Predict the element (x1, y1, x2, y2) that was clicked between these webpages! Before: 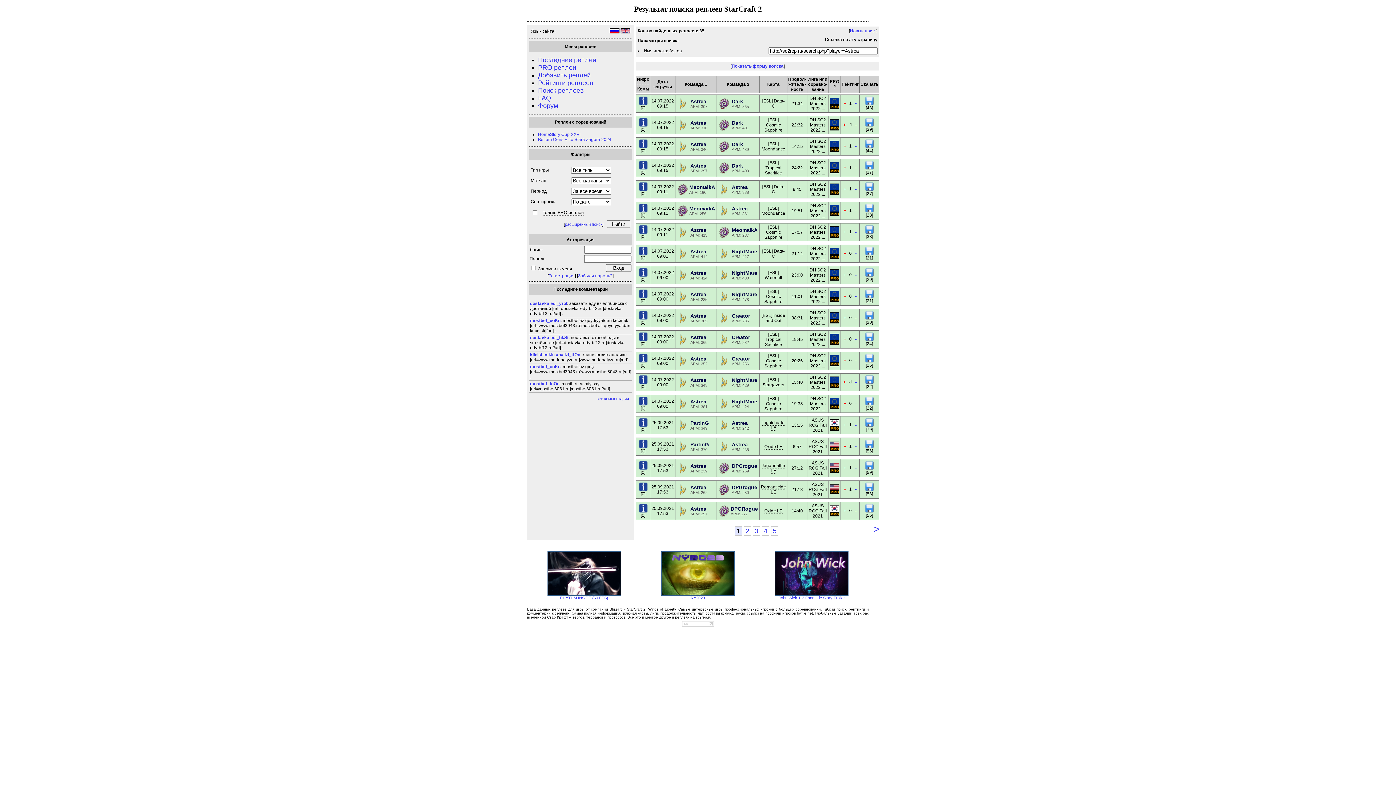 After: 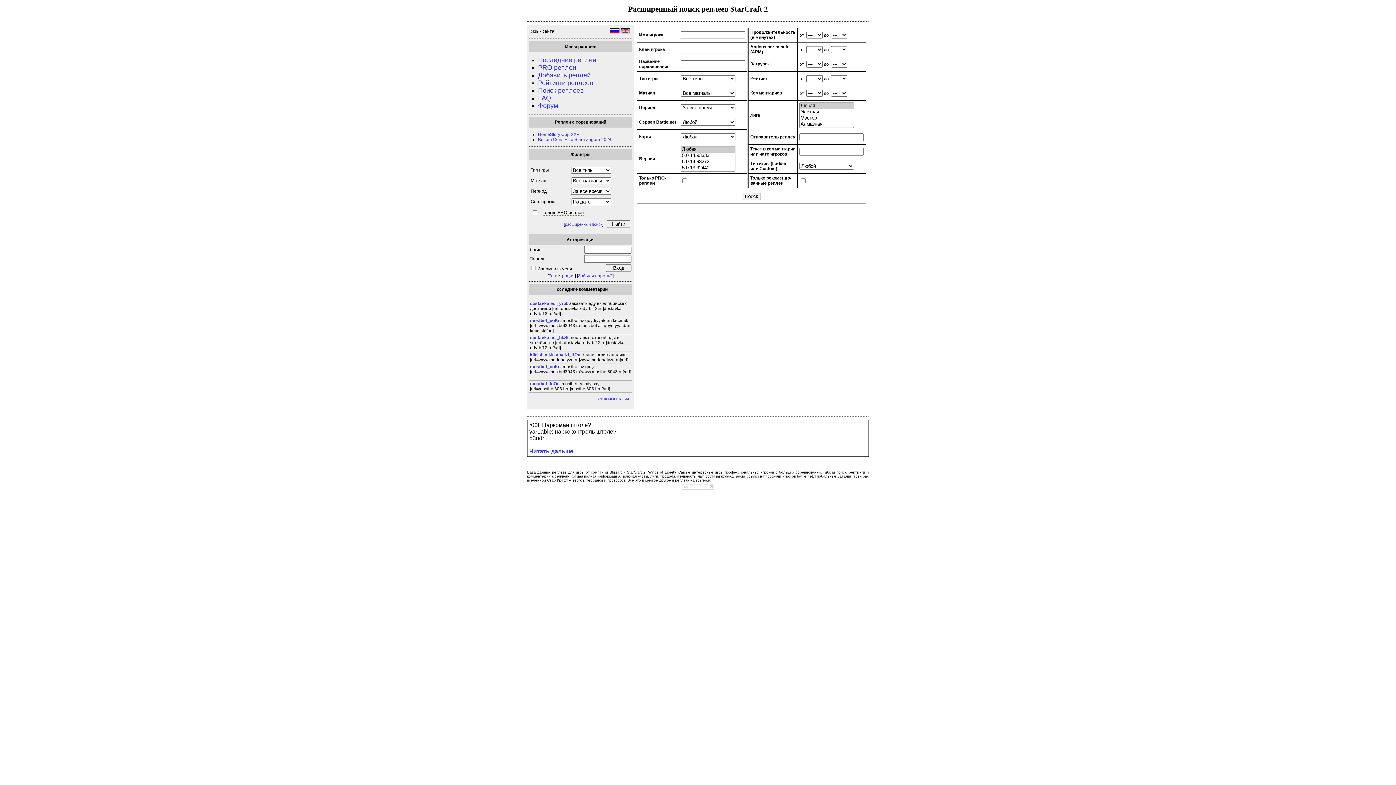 Action: label: расширенный поиск bbox: (565, 222, 602, 226)